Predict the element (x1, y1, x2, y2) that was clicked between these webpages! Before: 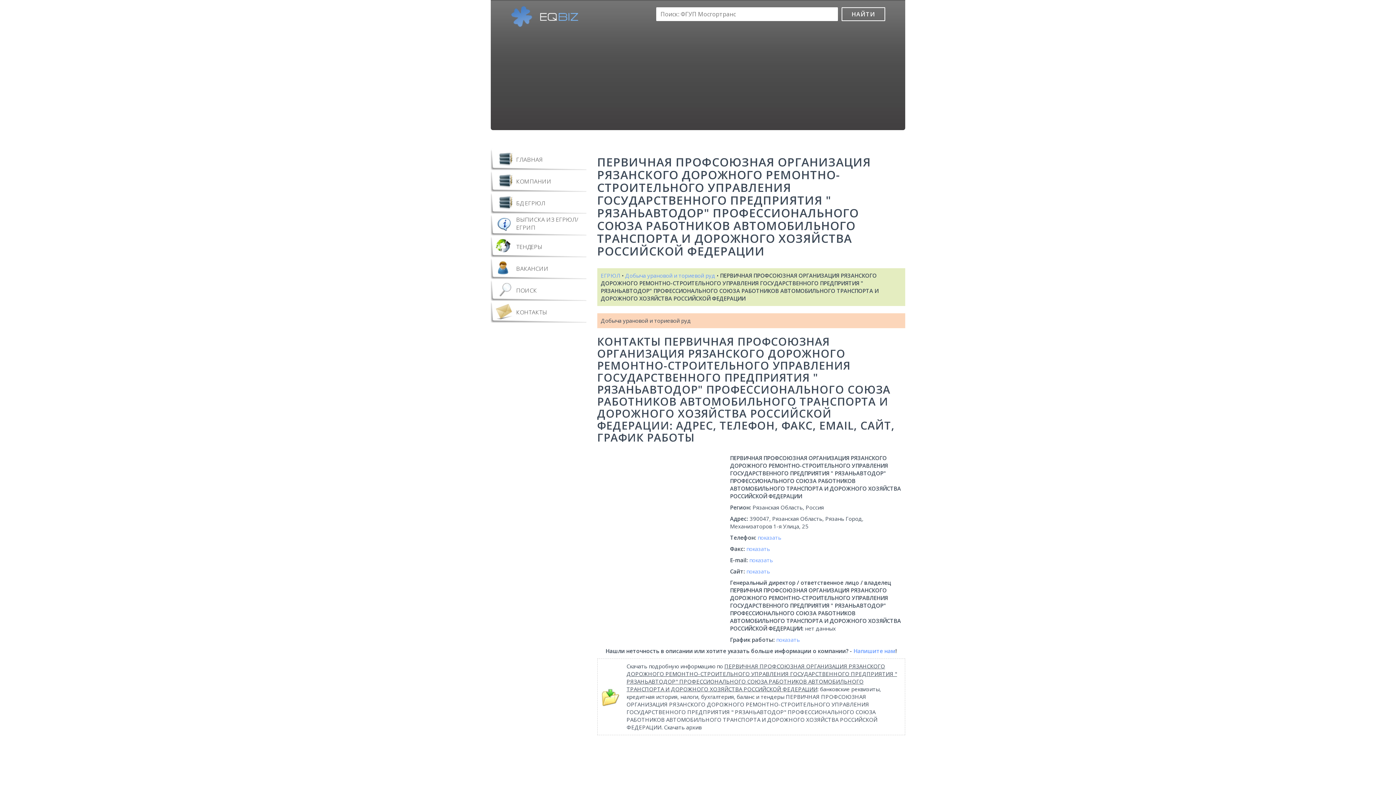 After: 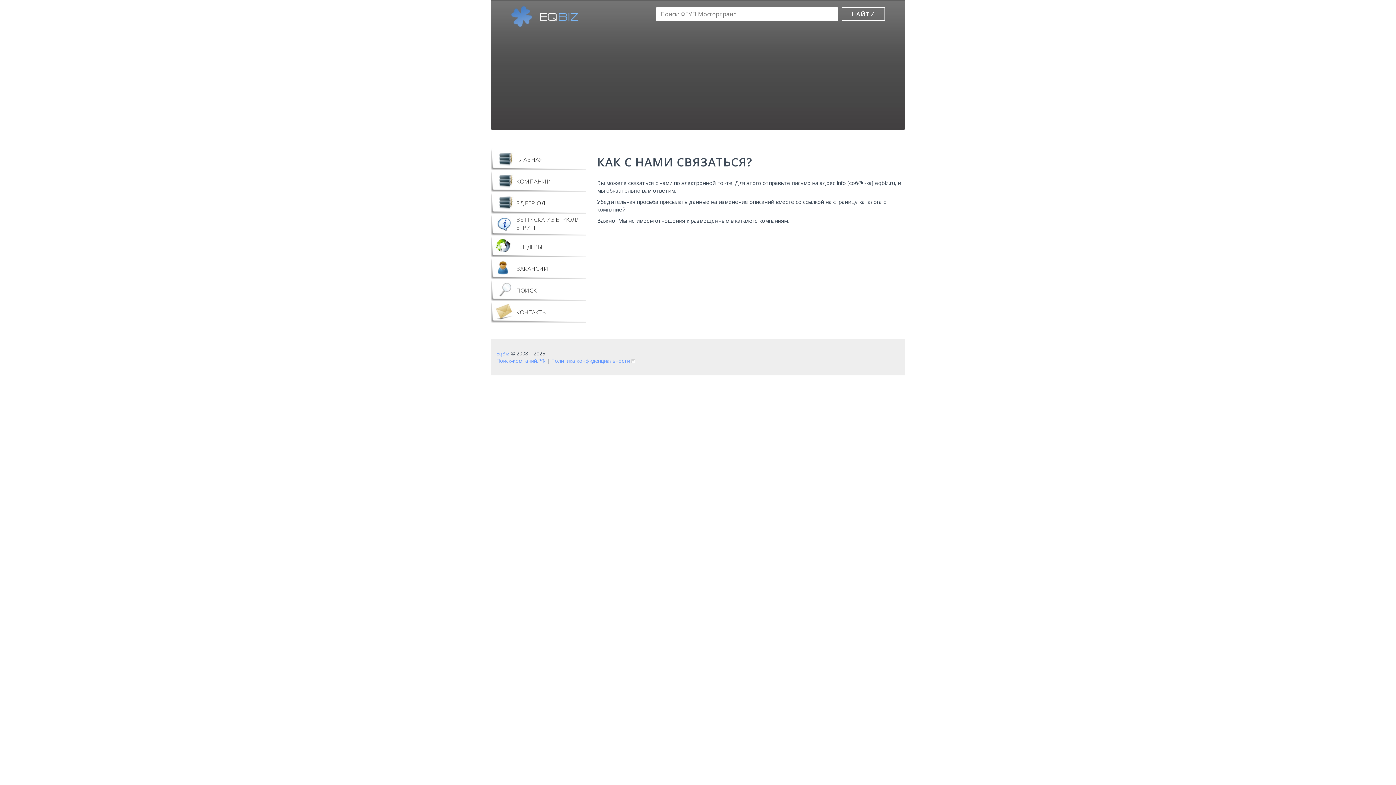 Action: bbox: (516, 308, 547, 316) label: КОНТАКТЫ